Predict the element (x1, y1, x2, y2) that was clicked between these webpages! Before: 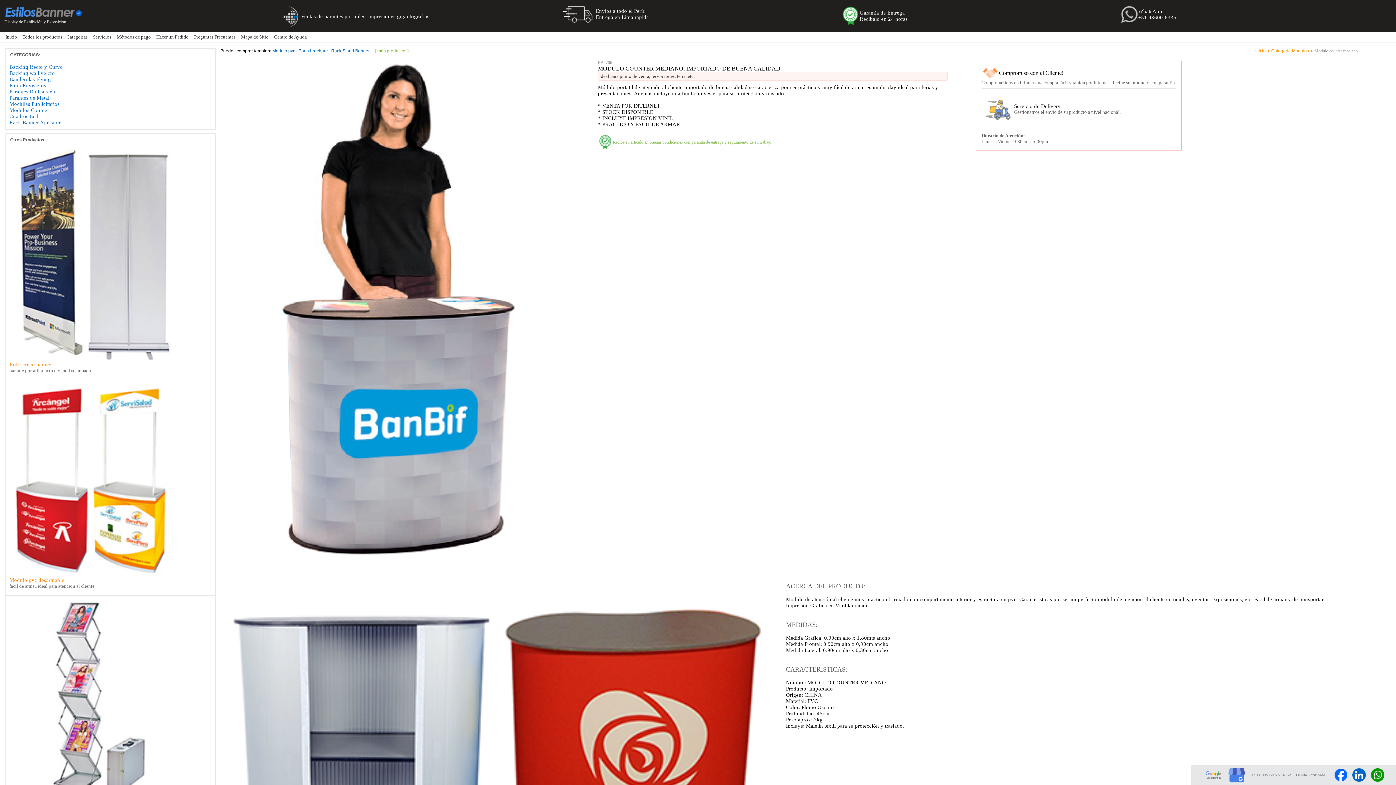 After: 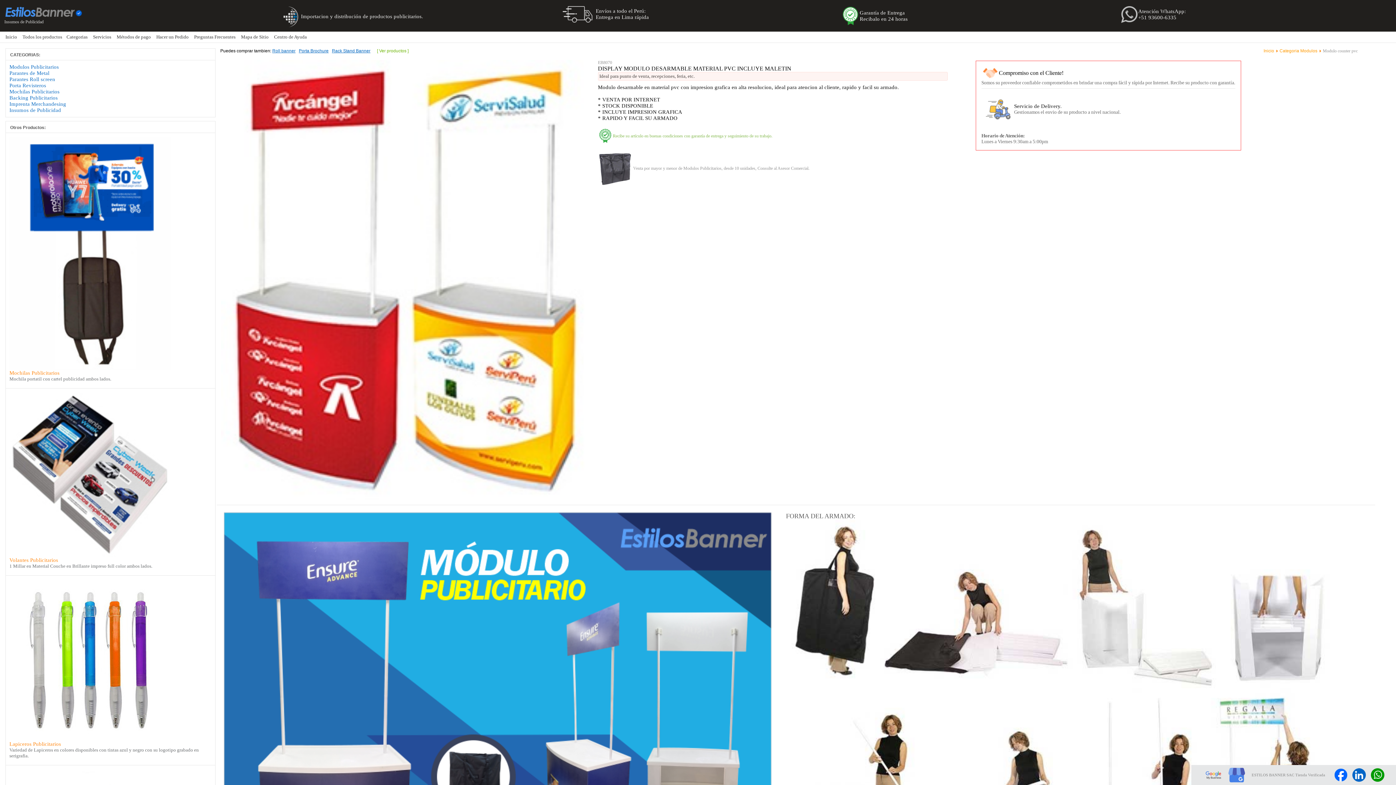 Action: bbox: (272, 48, 295, 53) label: Modulo pvc